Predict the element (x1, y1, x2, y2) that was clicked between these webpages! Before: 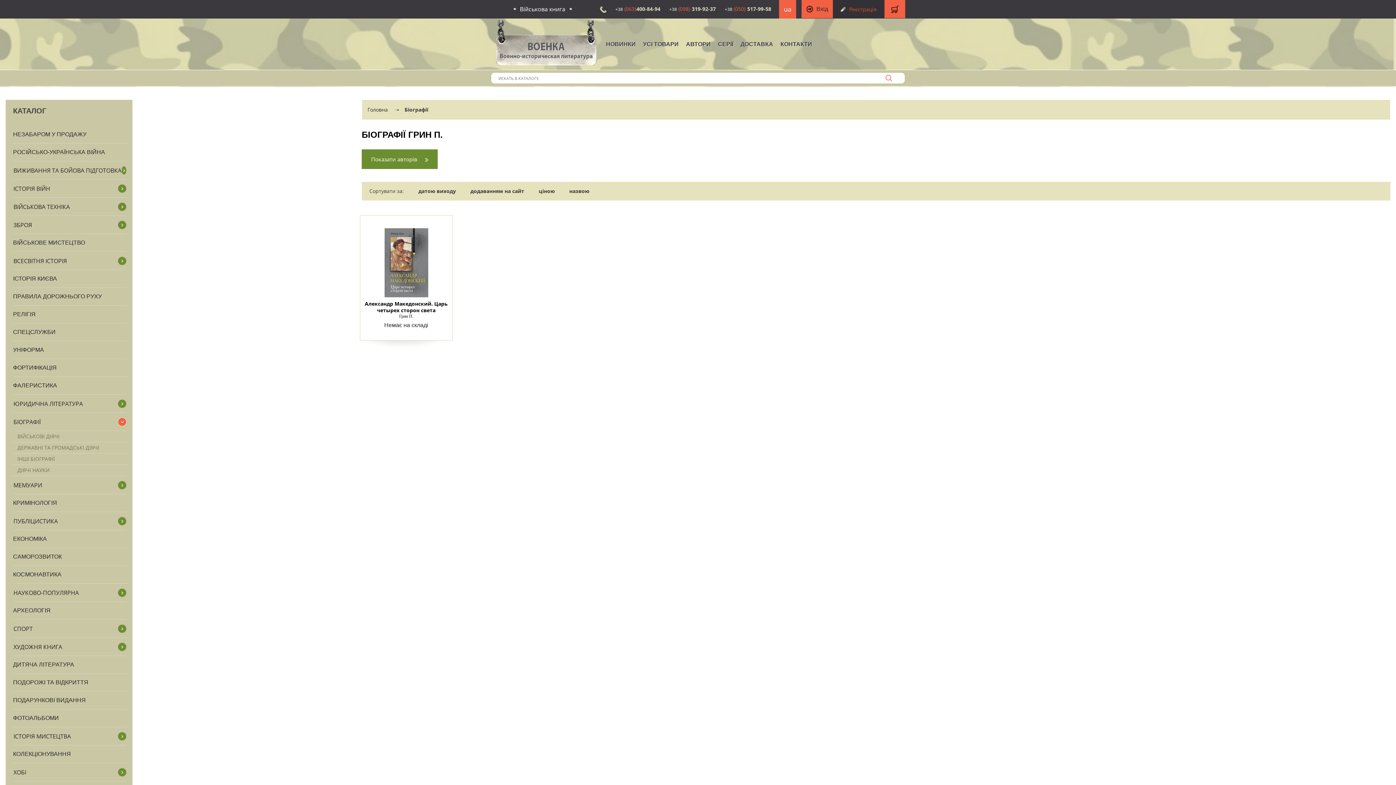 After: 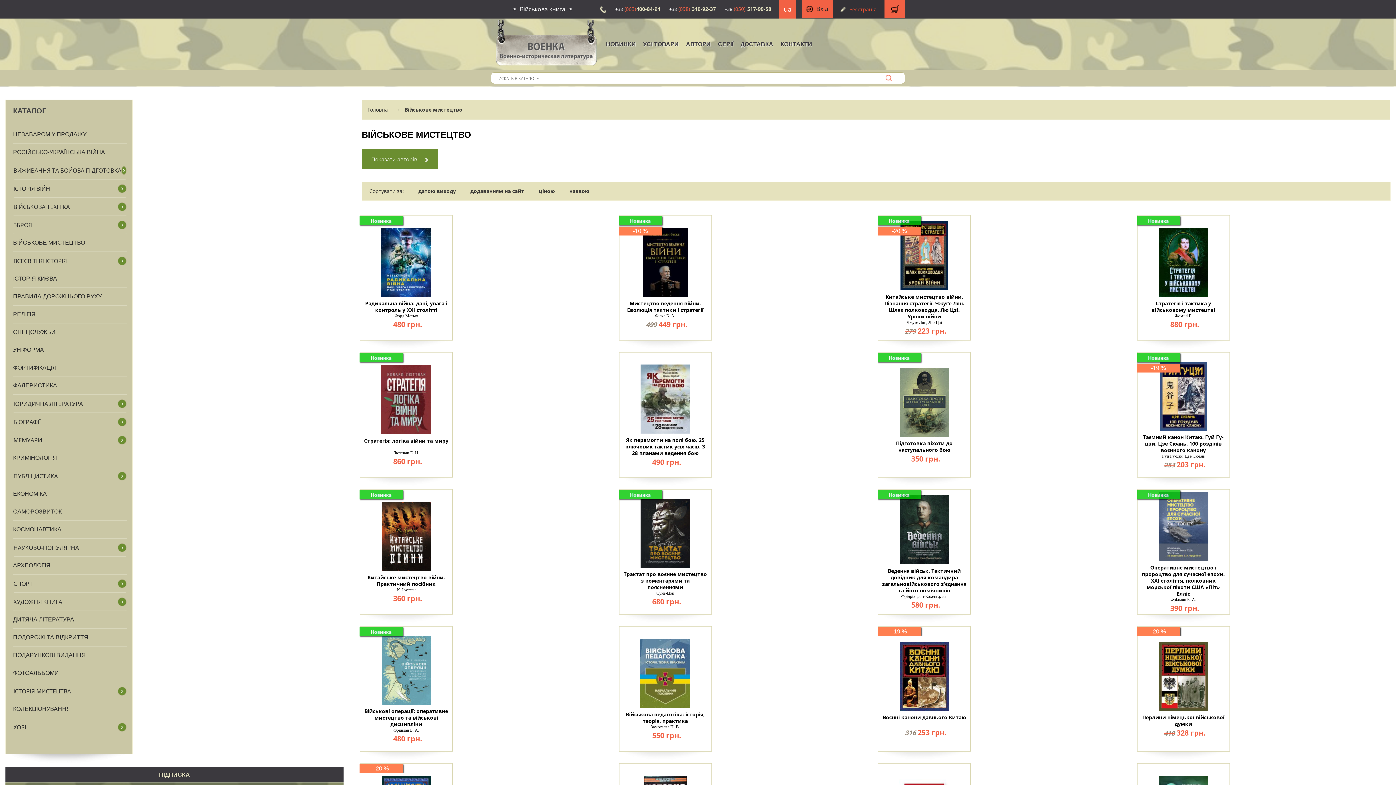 Action: label: ВІЙСЬКОВЕ МИСТЕЦТВО bbox: (13, 234, 126, 252)